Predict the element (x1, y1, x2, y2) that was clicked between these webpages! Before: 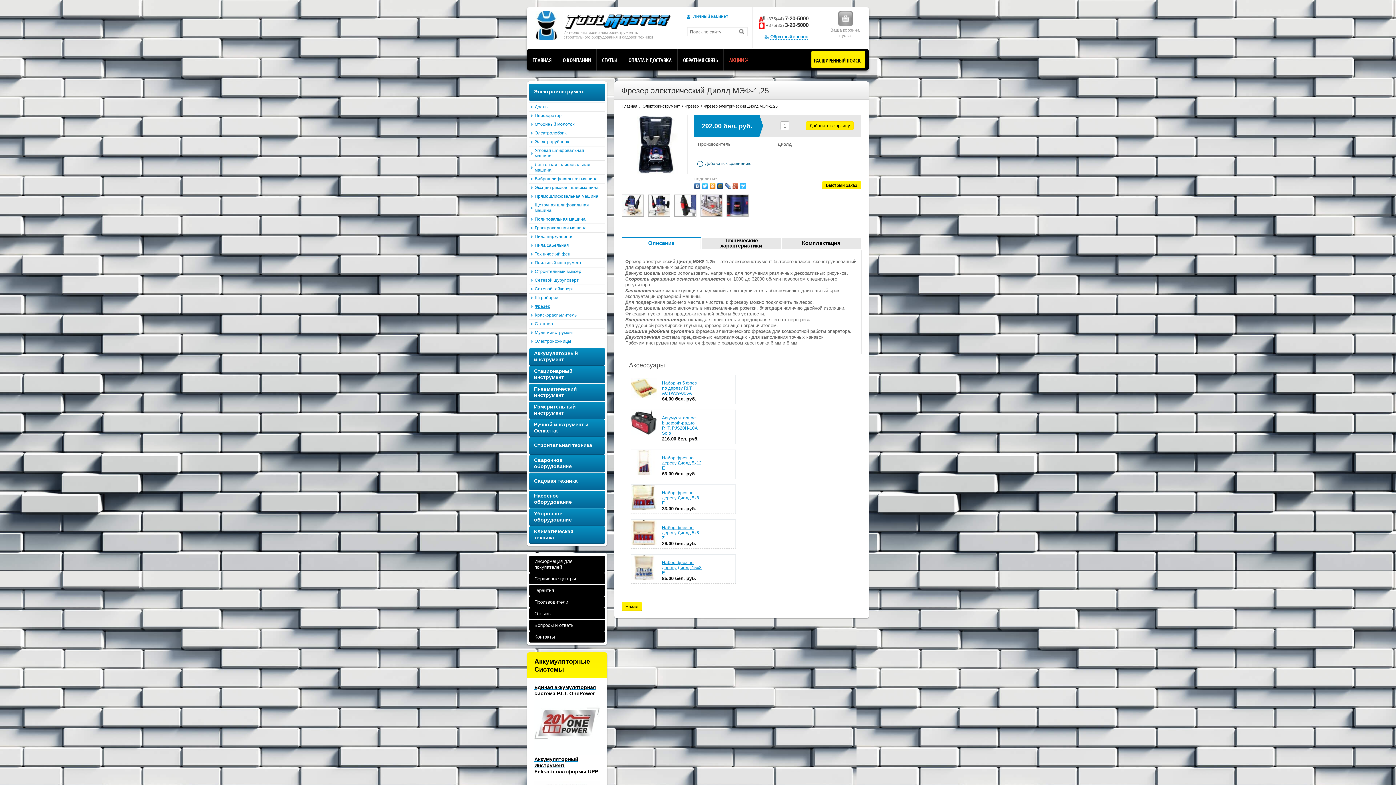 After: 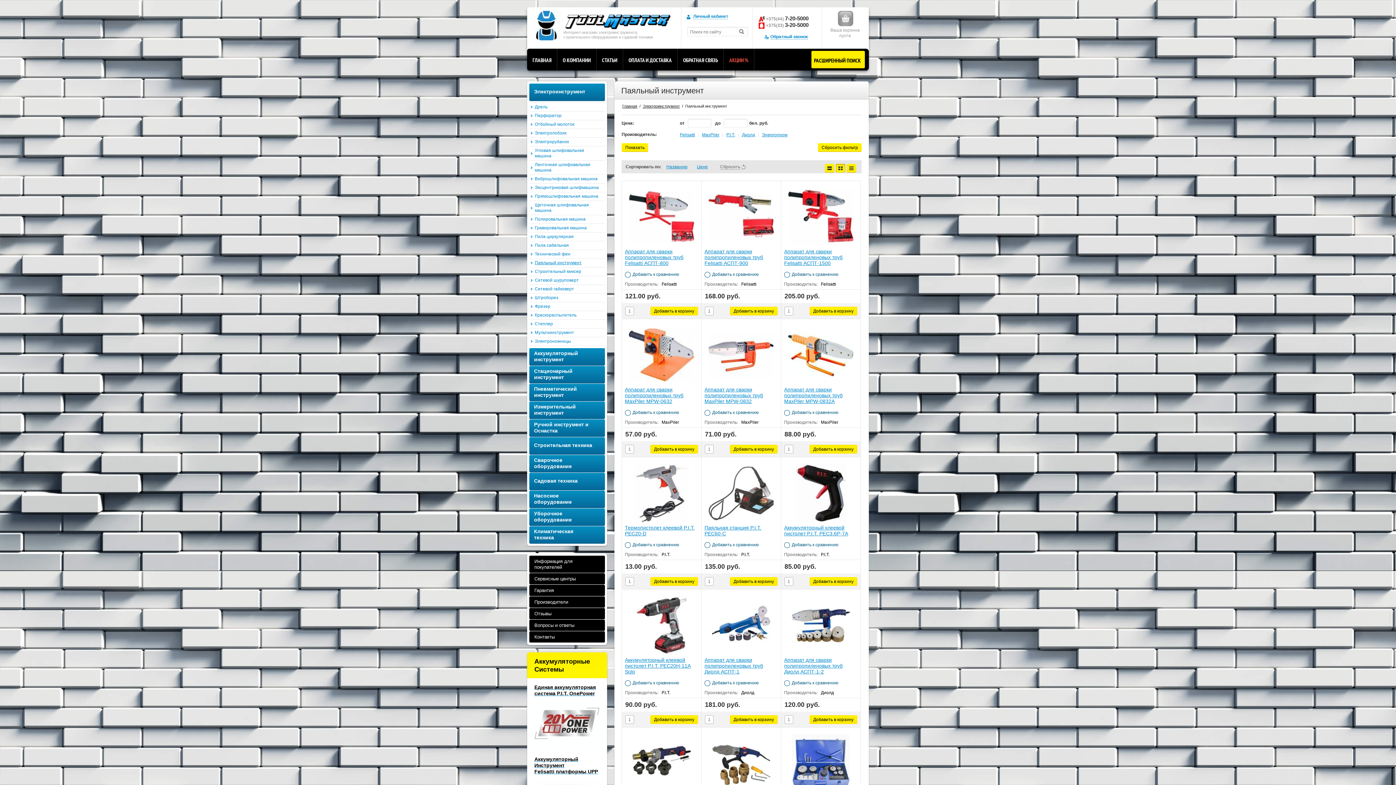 Action: label: Паяльный инструмент bbox: (529, 258, 587, 267)